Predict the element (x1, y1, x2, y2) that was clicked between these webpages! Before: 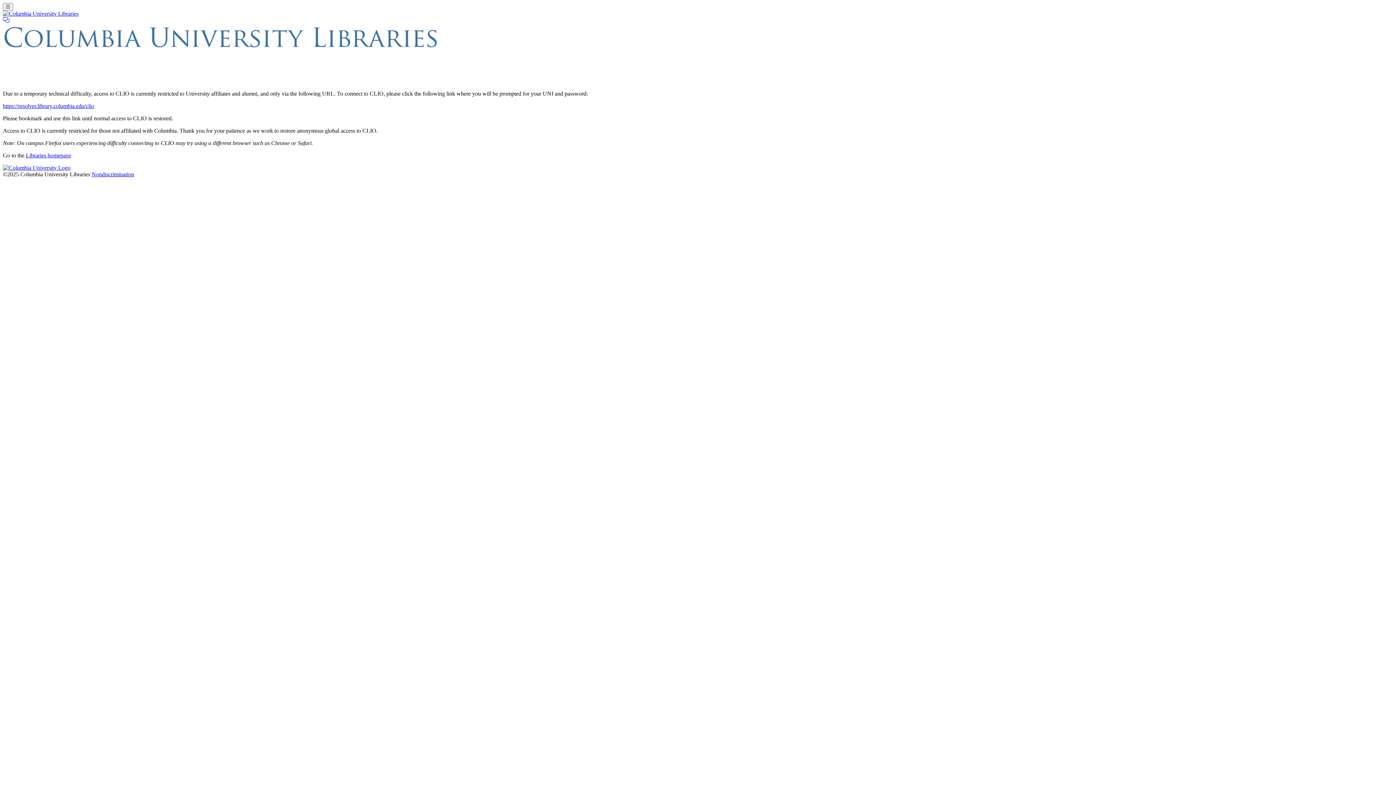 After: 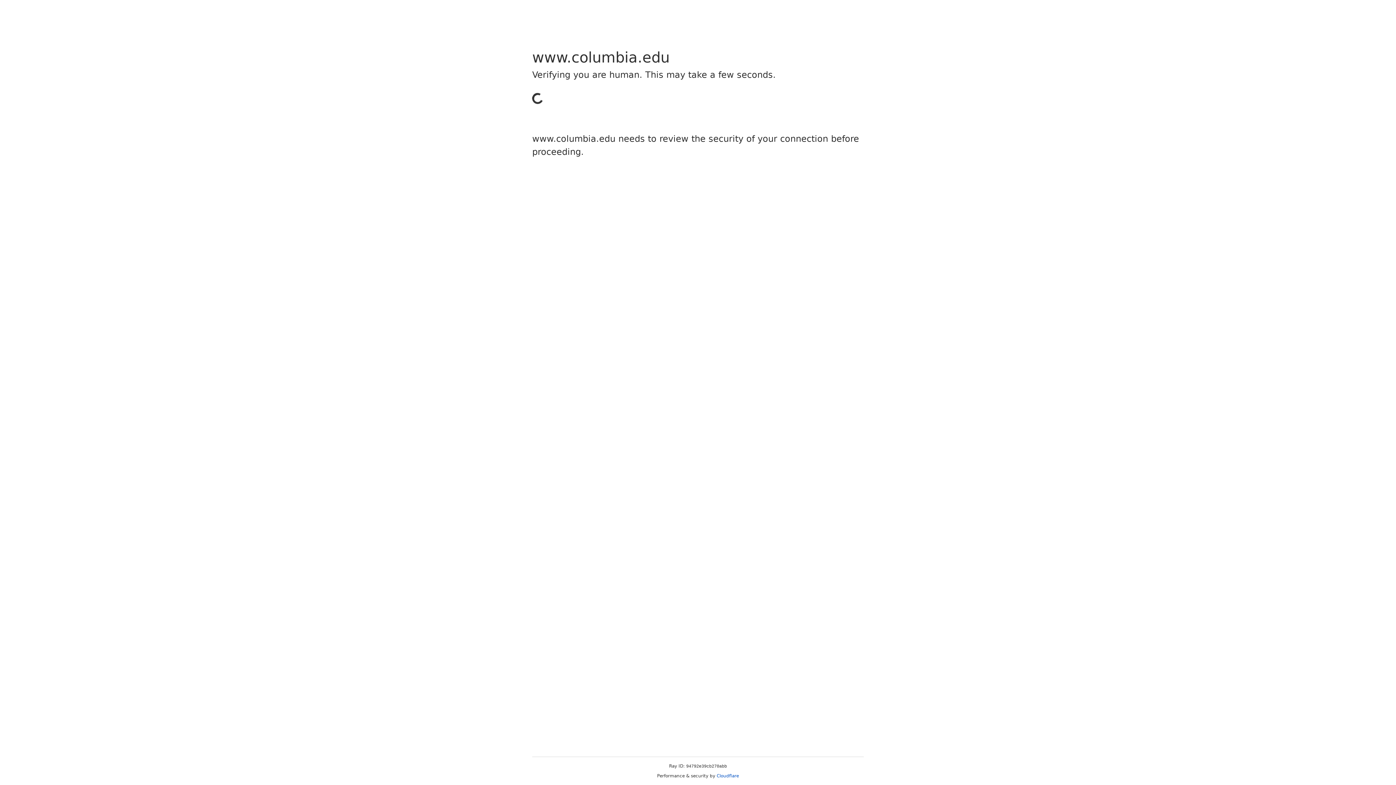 Action: bbox: (2, 102, 94, 109) label: https://resolver.library.columbia.edu/clio